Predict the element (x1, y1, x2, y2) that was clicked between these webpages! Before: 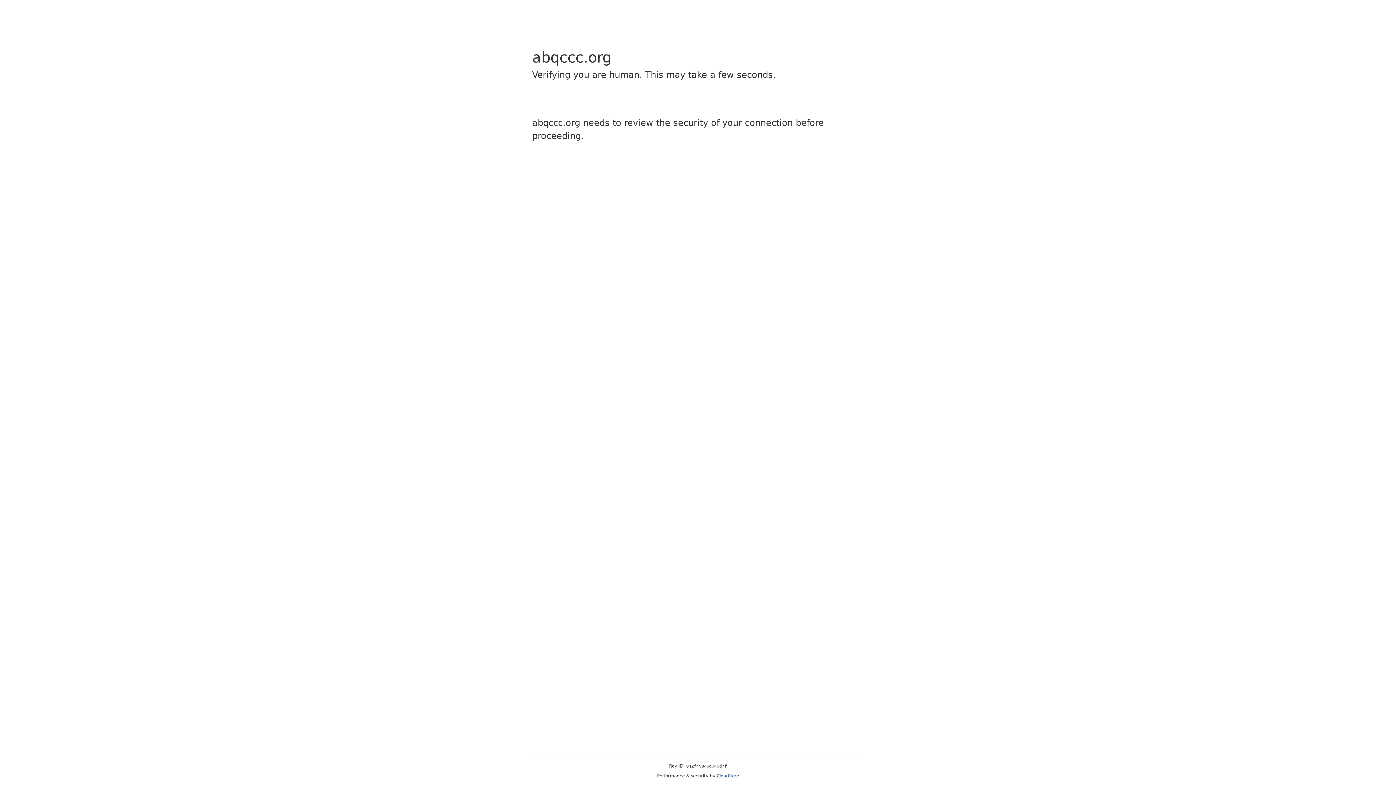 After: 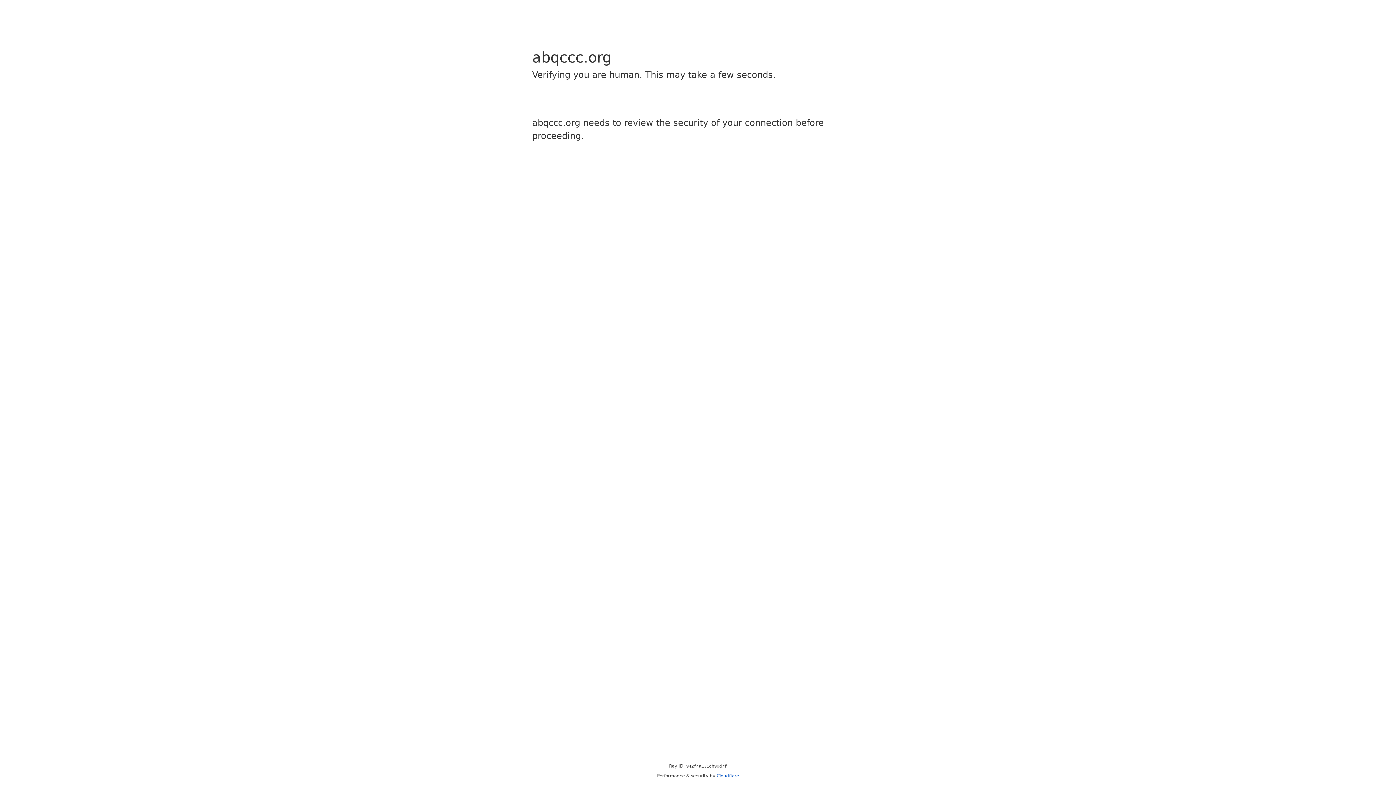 Action: bbox: (716, 773, 739, 778) label: Cloudflare